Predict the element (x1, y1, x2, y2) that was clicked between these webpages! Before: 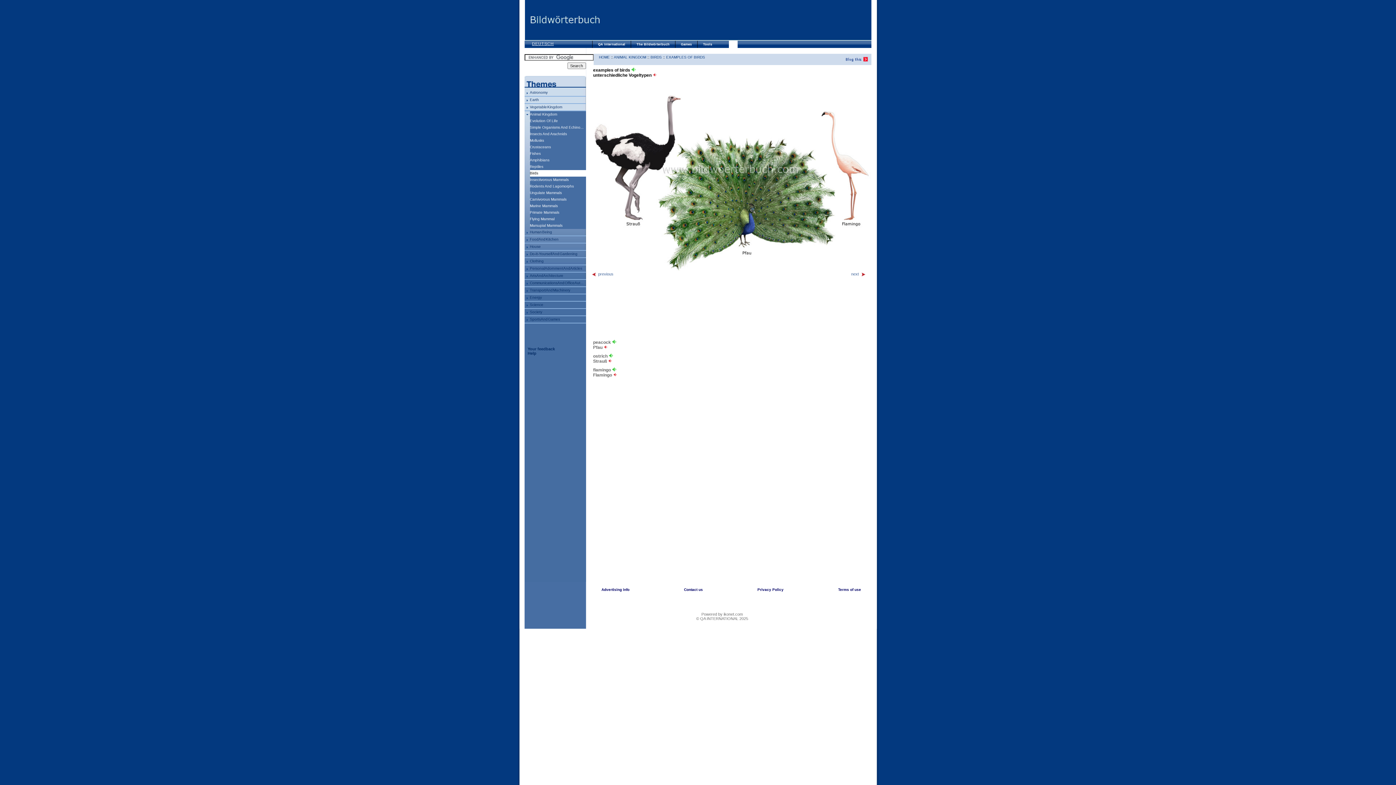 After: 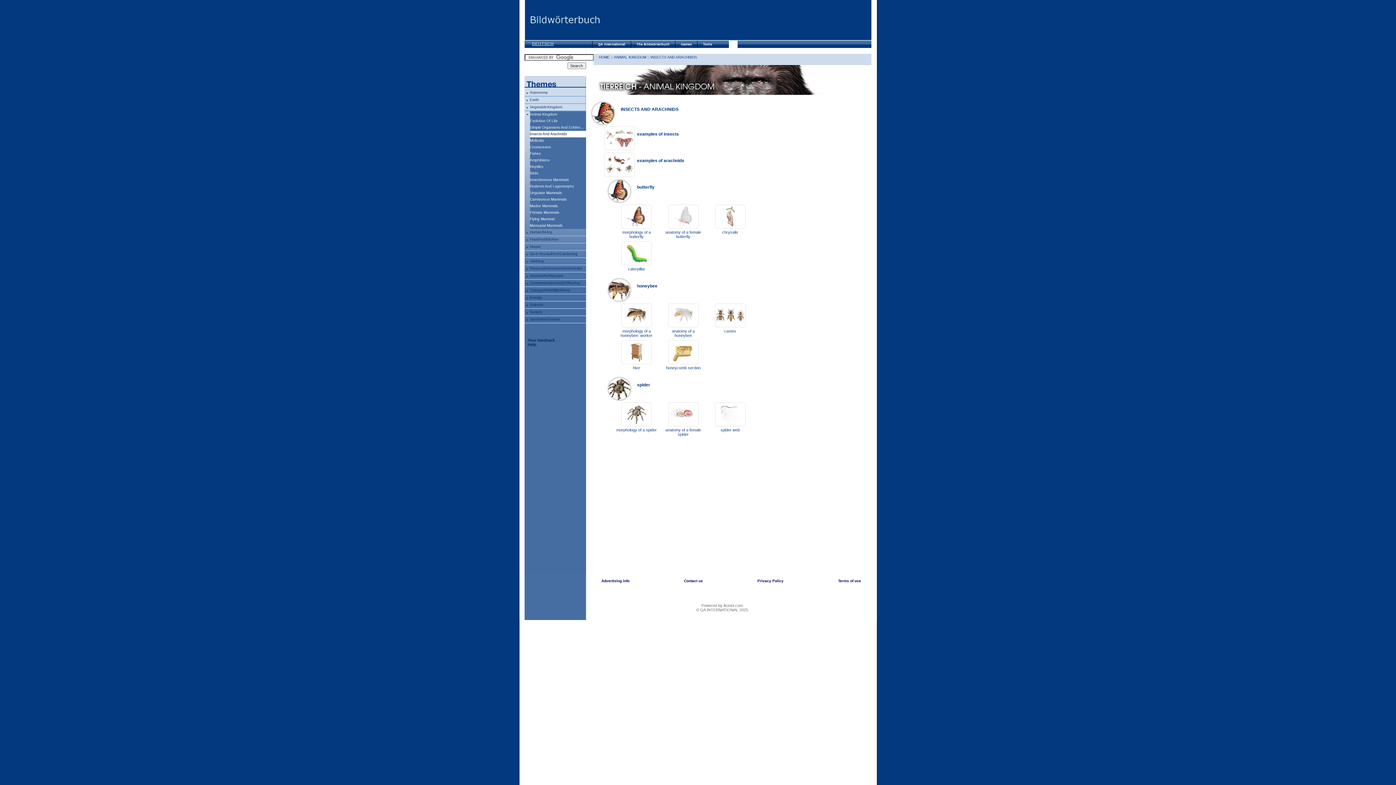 Action: bbox: (530, 130, 586, 137) label: Insects And Arachnids